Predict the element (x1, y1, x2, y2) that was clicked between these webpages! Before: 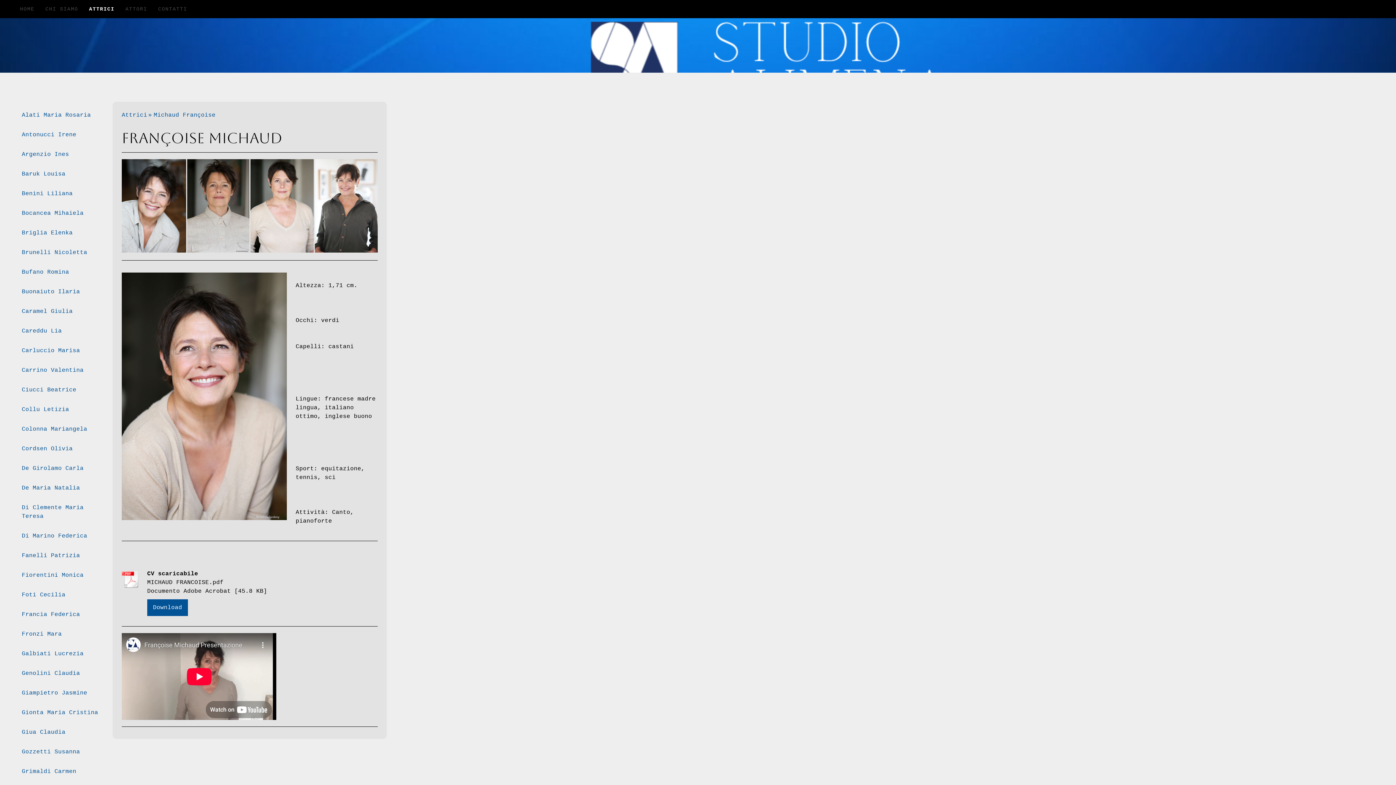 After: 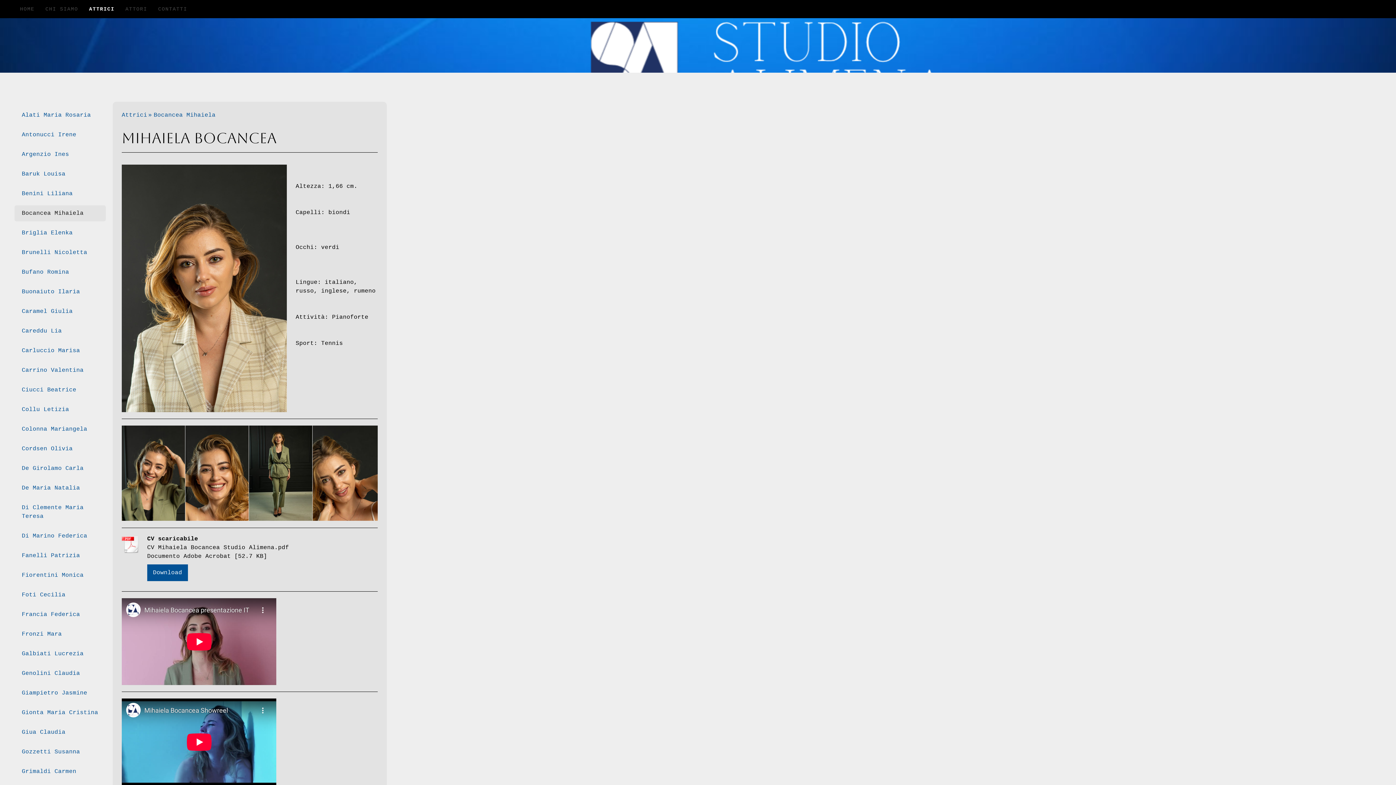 Action: label: Bocancea Mihaiela bbox: (14, 205, 105, 221)